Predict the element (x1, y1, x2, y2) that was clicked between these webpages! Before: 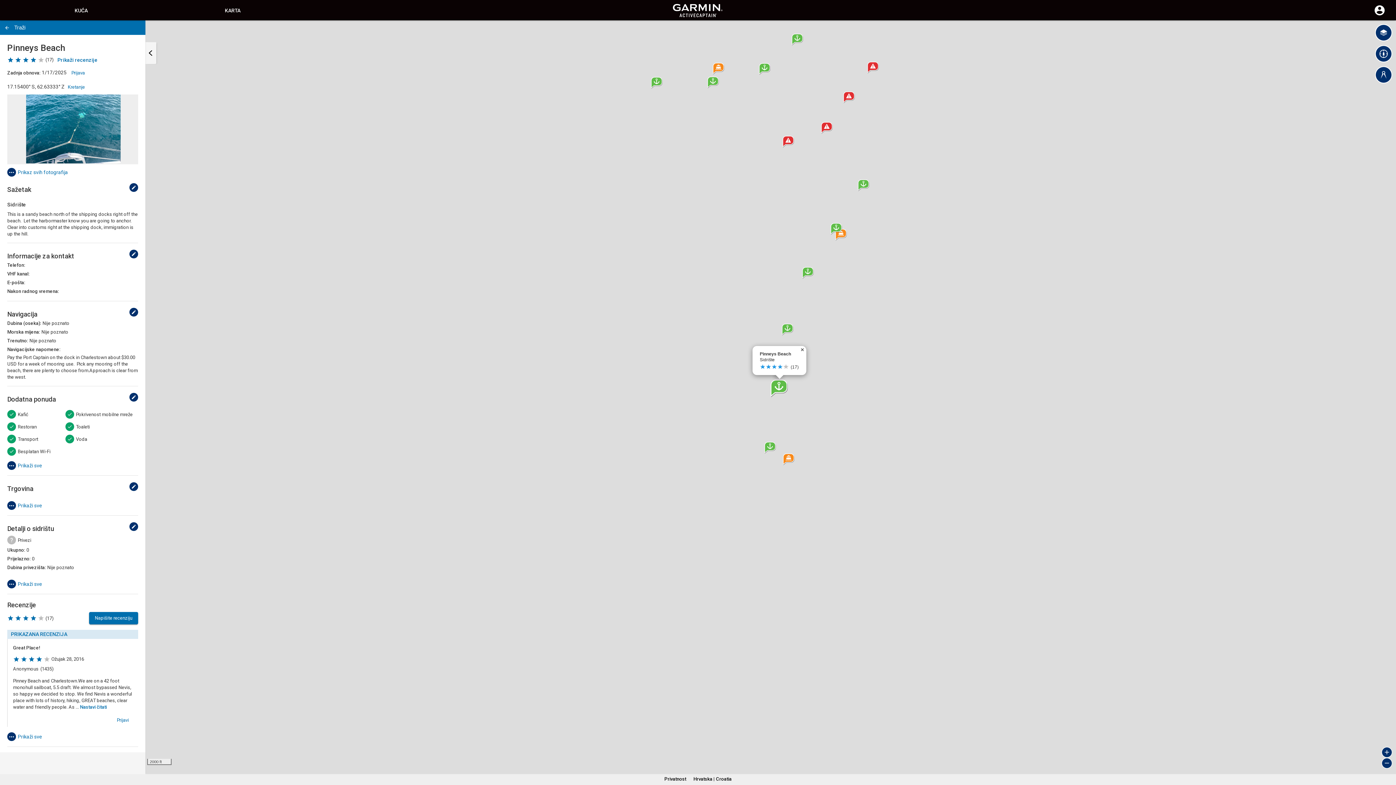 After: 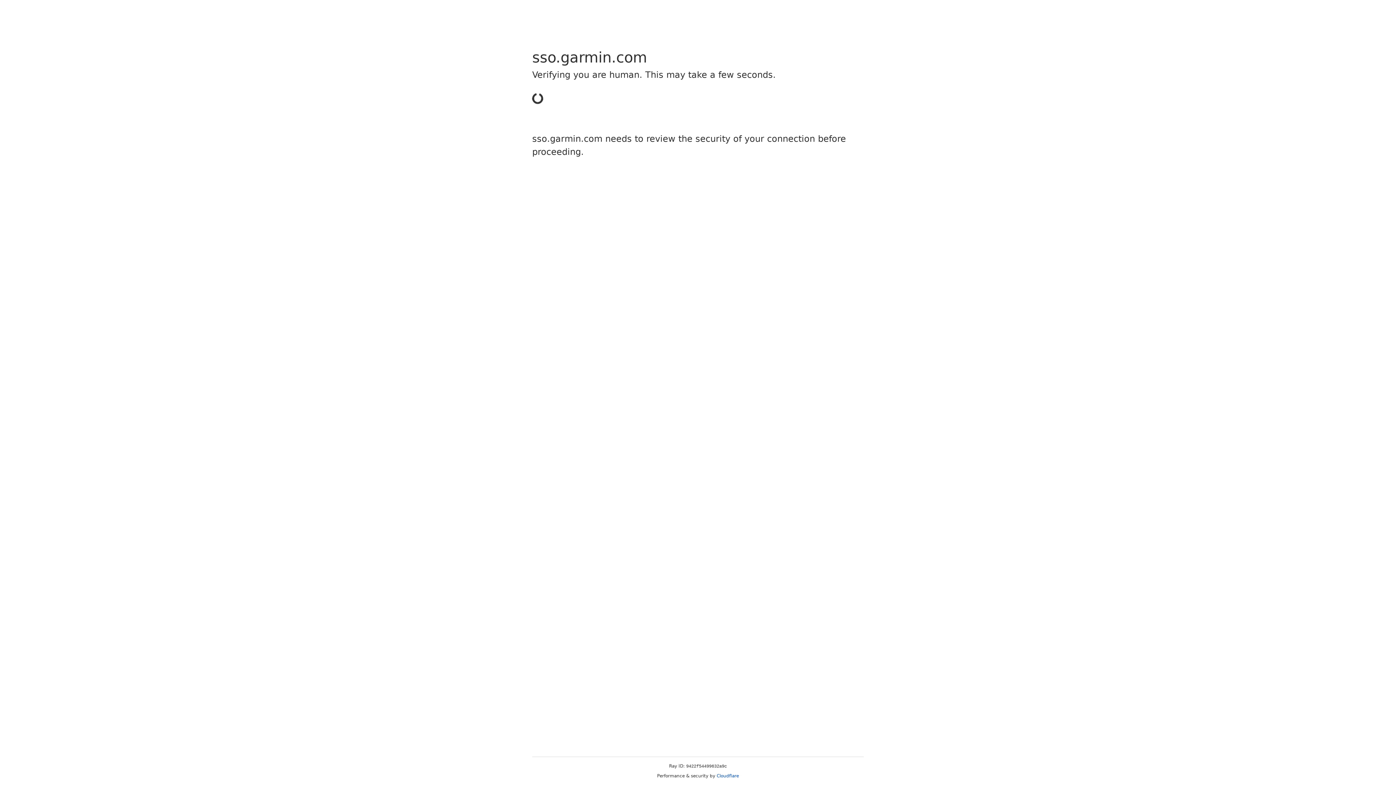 Action: label: Prijava bbox: (1369, 11, 1390, 17)